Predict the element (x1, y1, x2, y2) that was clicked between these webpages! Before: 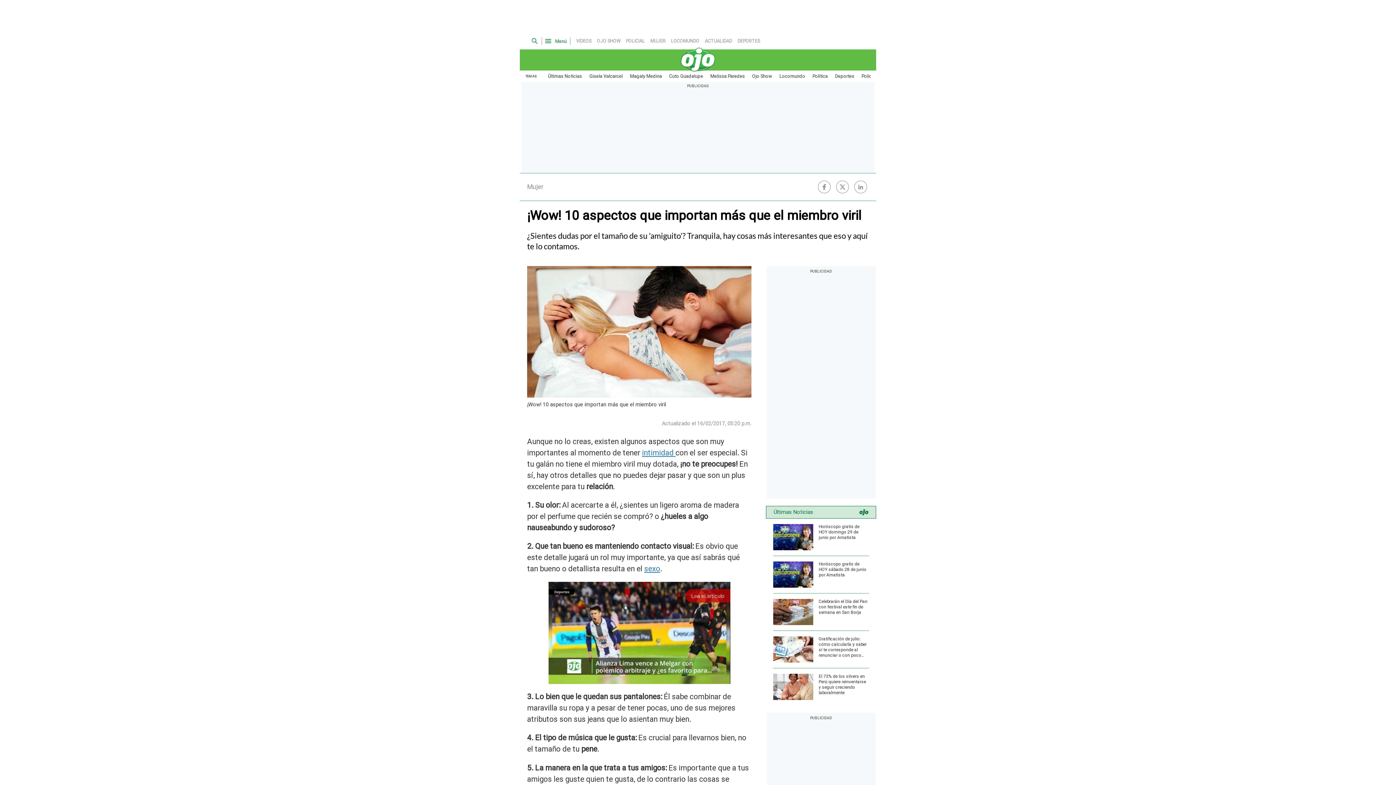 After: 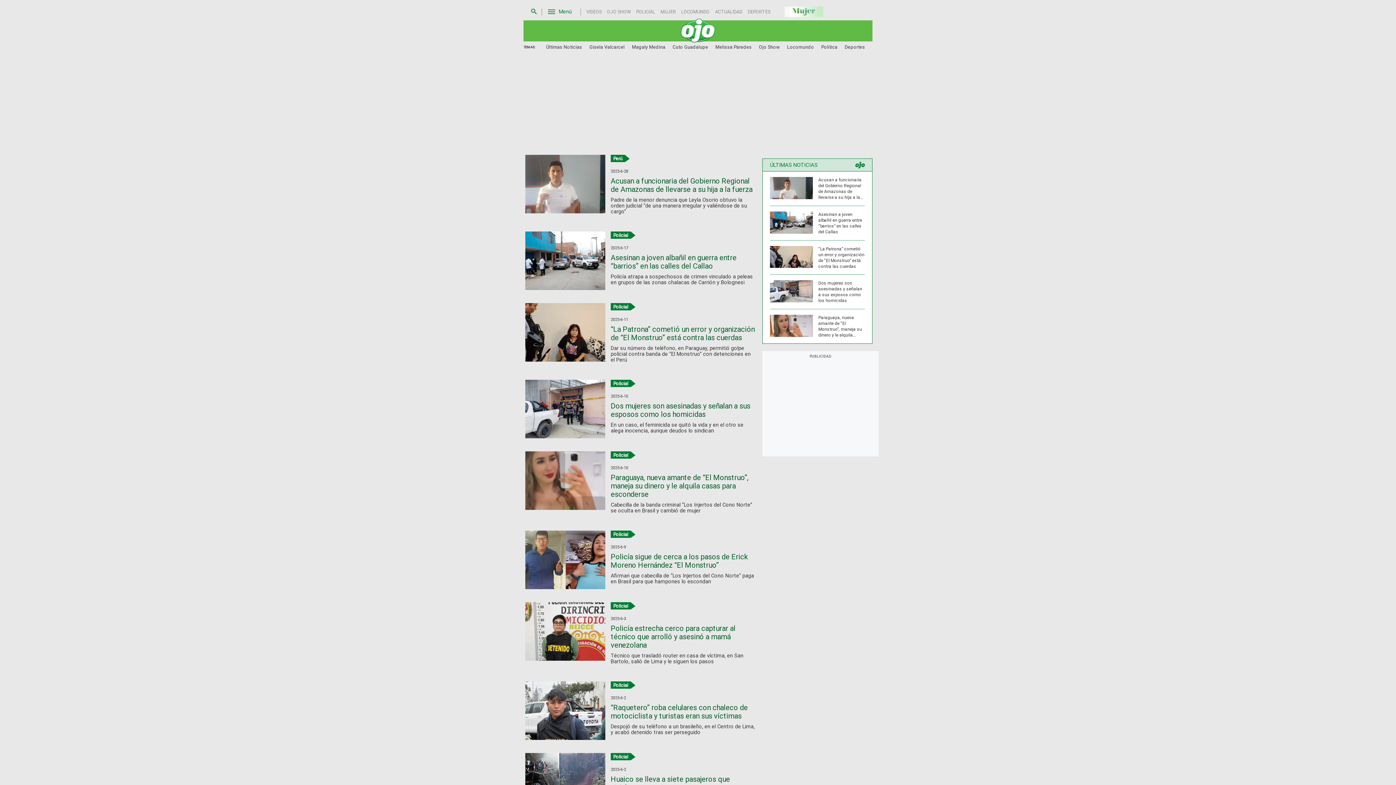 Action: bbox: (858, 70, 880, 82) label: Policial